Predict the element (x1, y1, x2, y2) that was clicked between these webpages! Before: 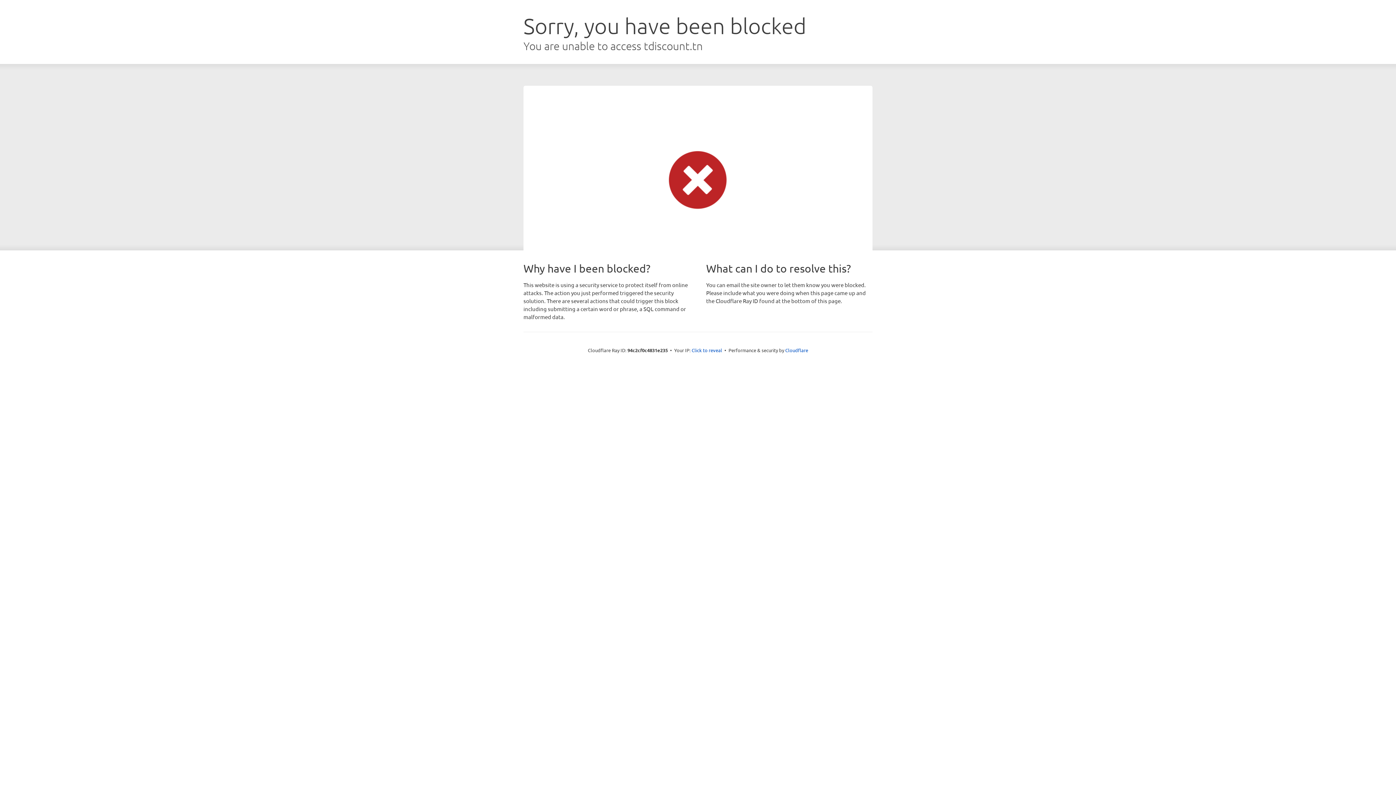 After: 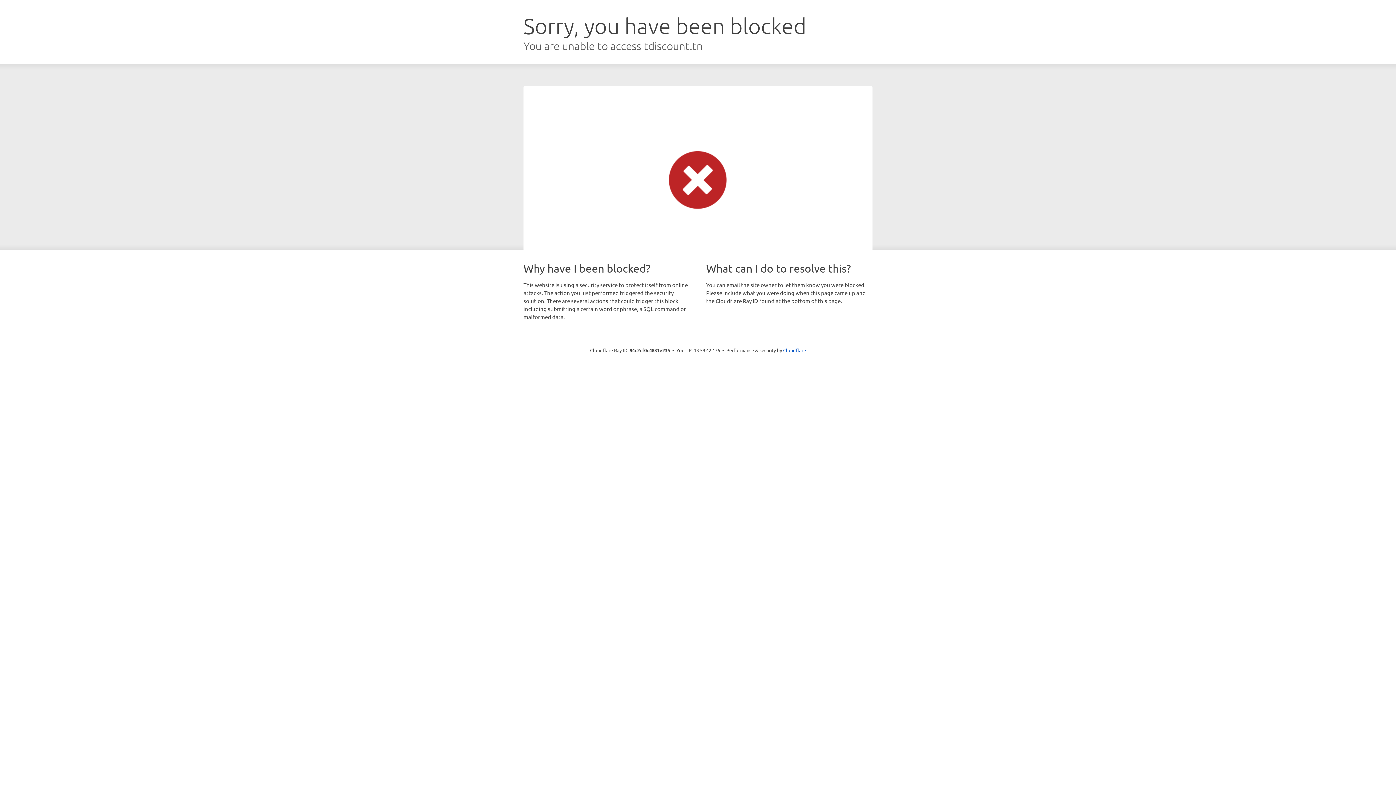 Action: label: Click to reveal bbox: (691, 346, 722, 353)